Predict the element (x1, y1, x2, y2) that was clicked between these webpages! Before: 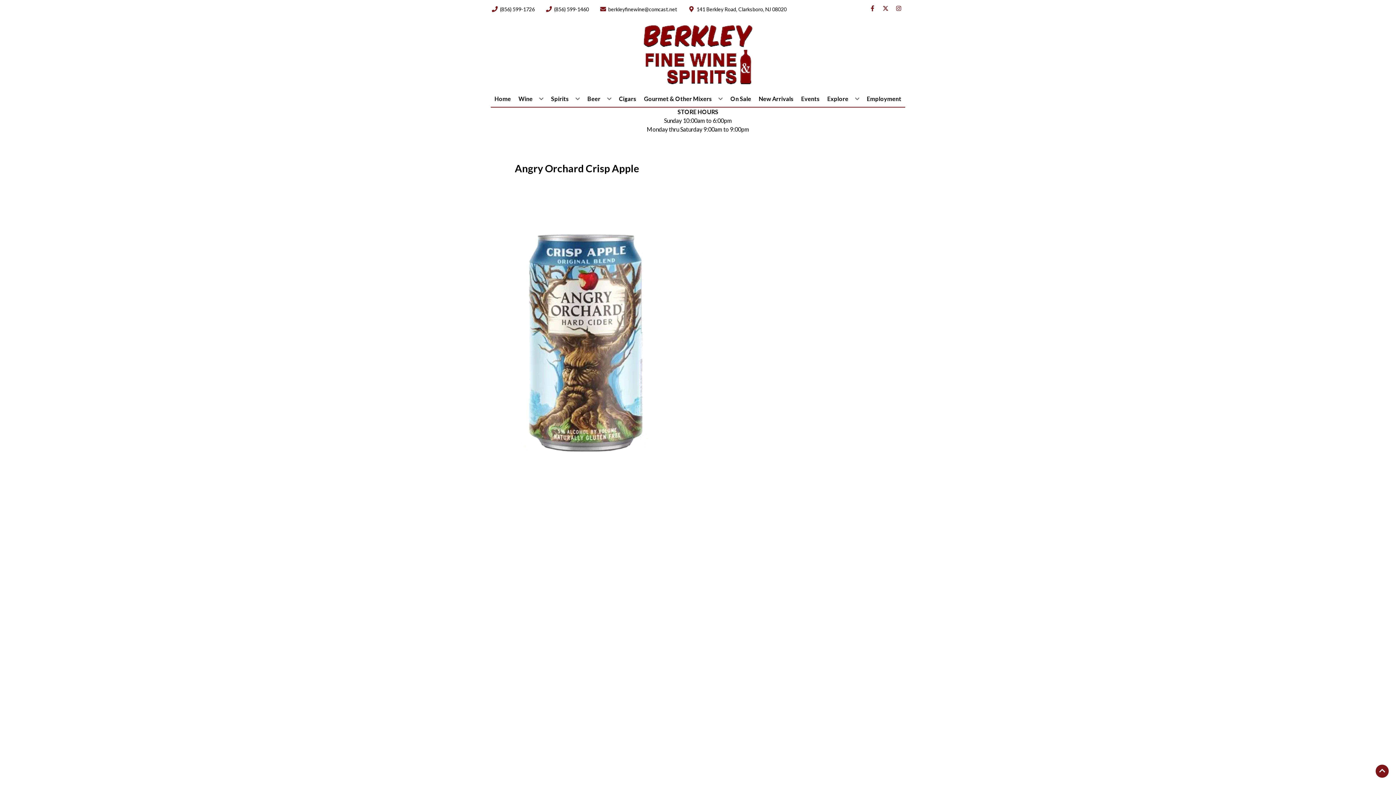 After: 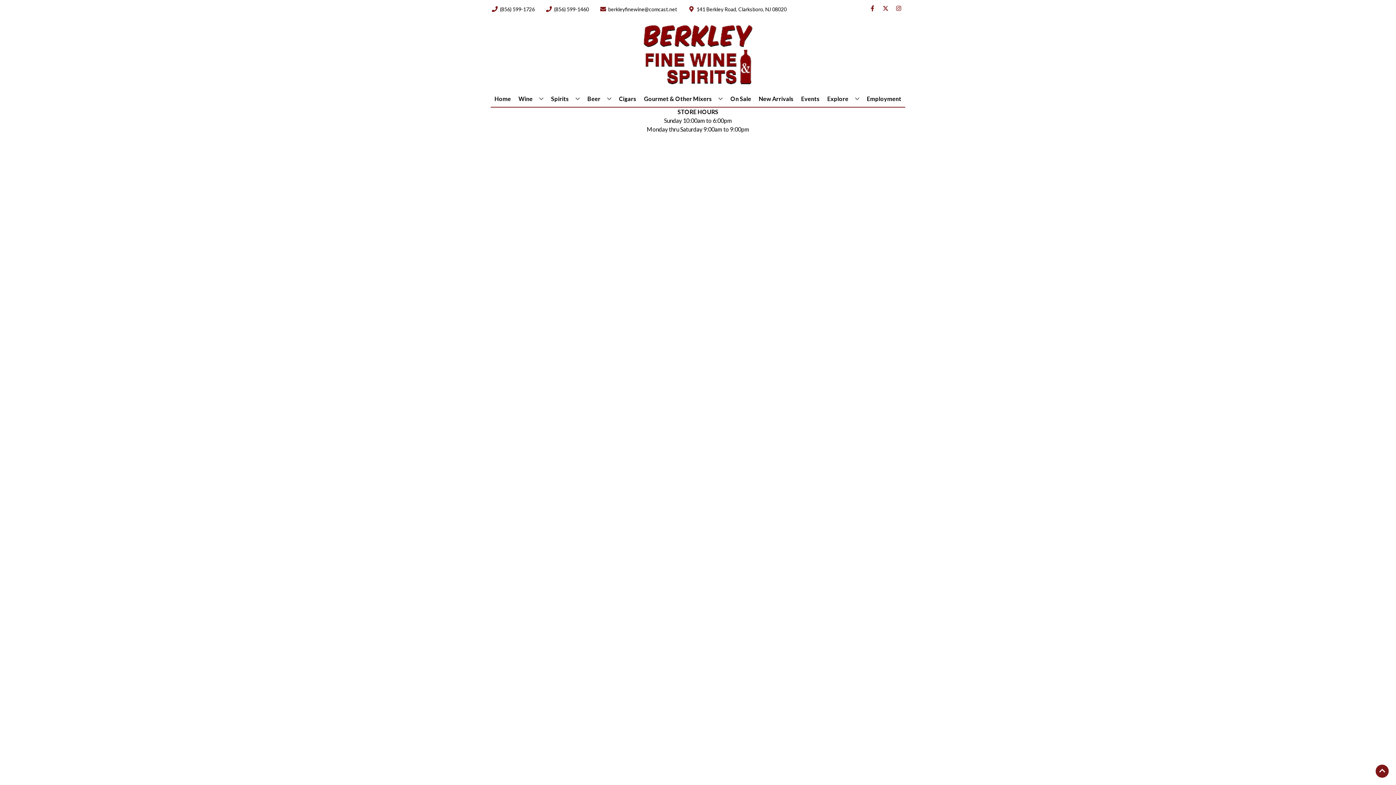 Action: label: On Sale bbox: (727, 90, 754, 106)